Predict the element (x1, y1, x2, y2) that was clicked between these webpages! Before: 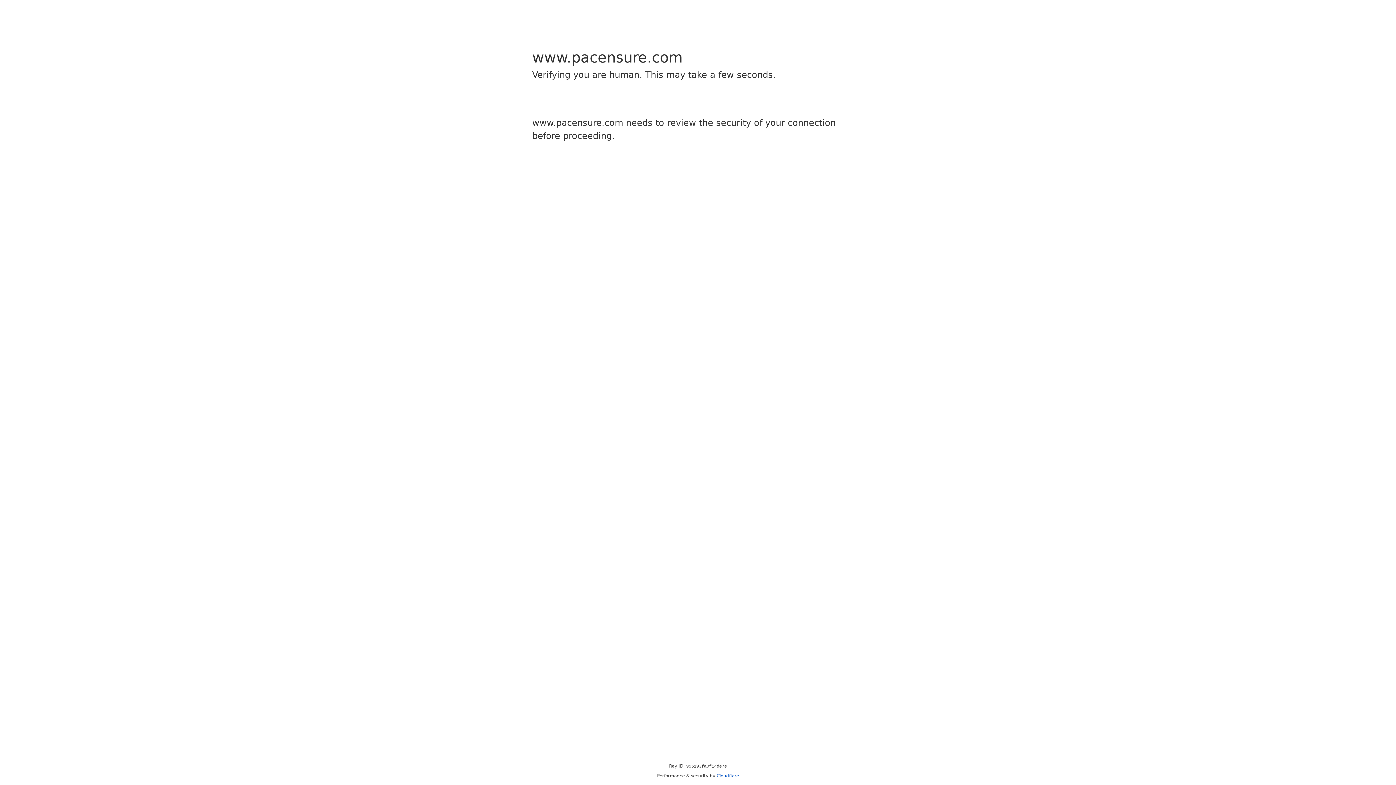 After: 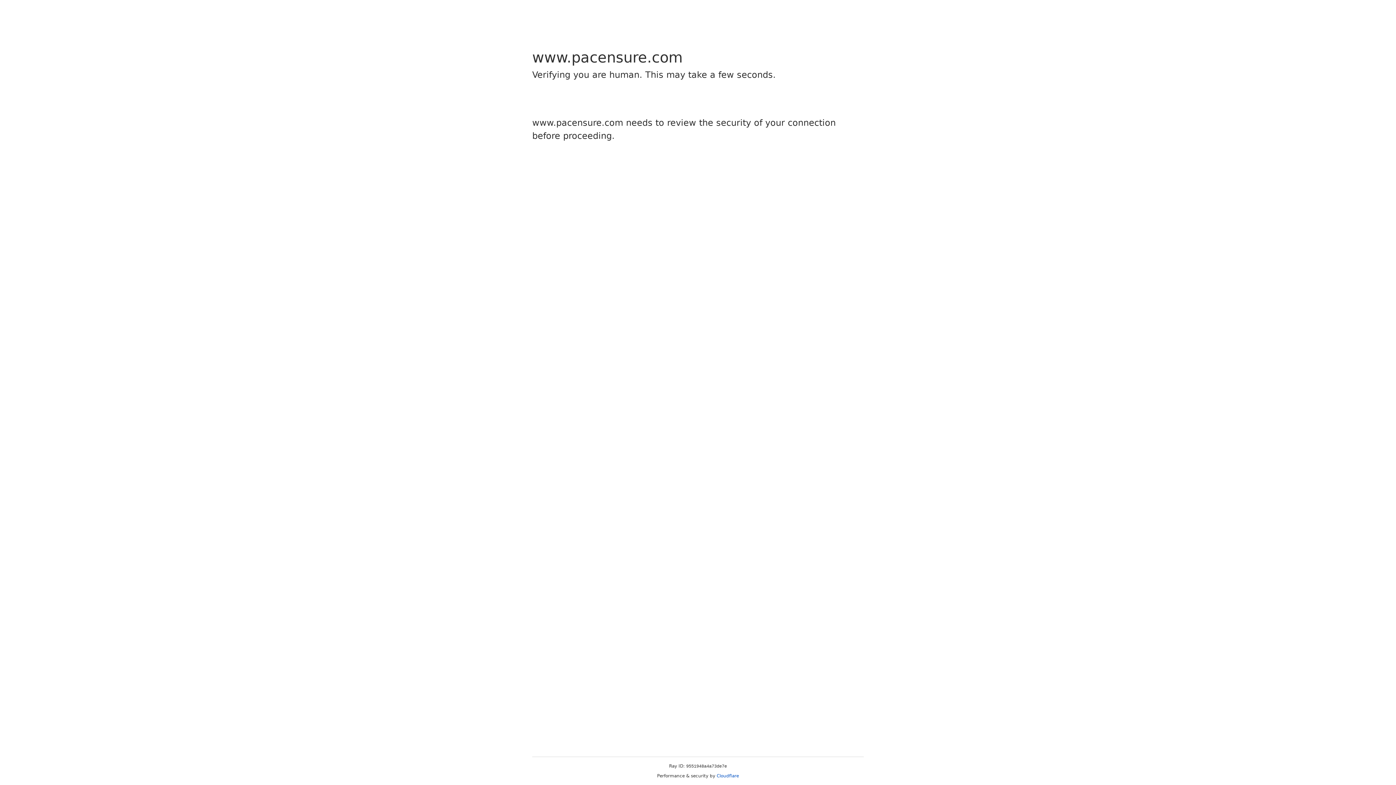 Action: bbox: (716, 773, 739, 778) label: Cloudflare